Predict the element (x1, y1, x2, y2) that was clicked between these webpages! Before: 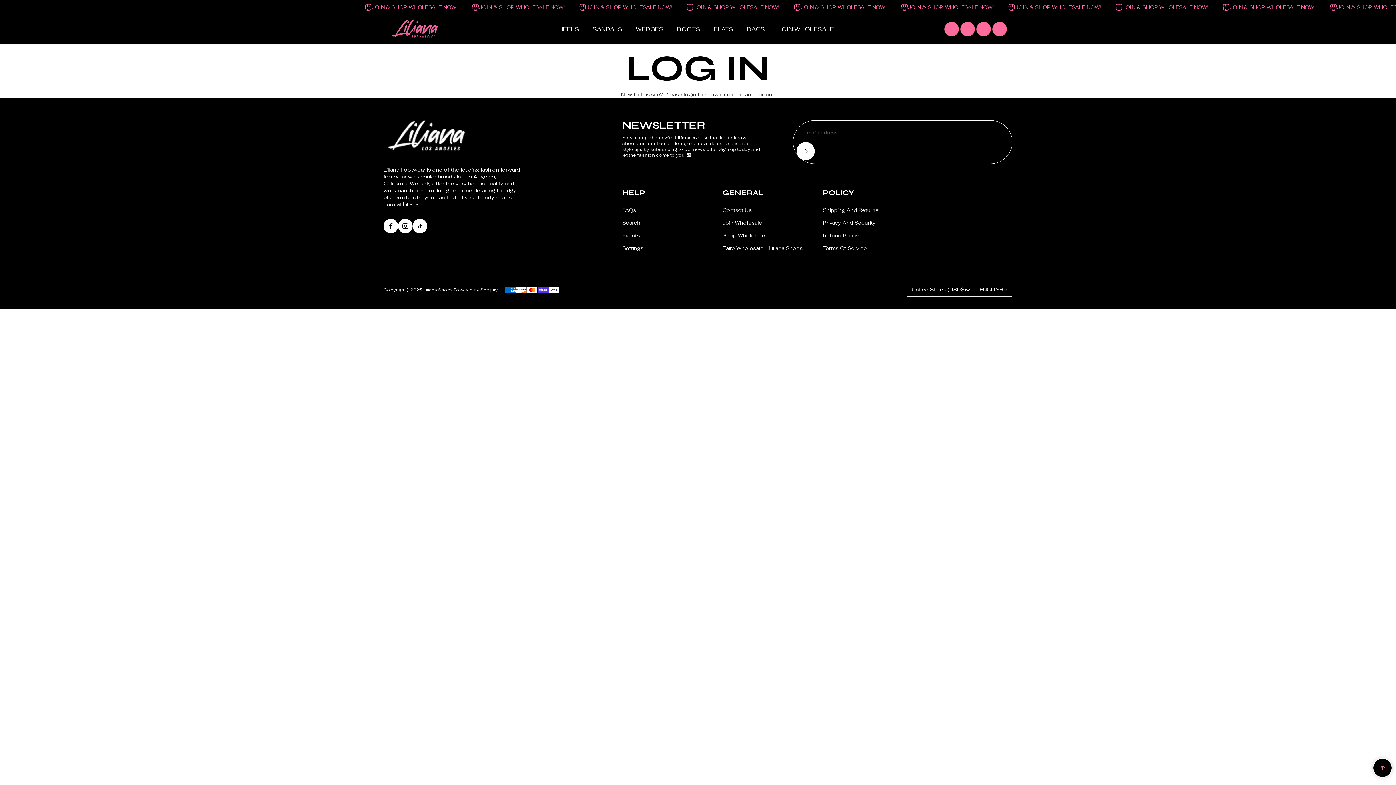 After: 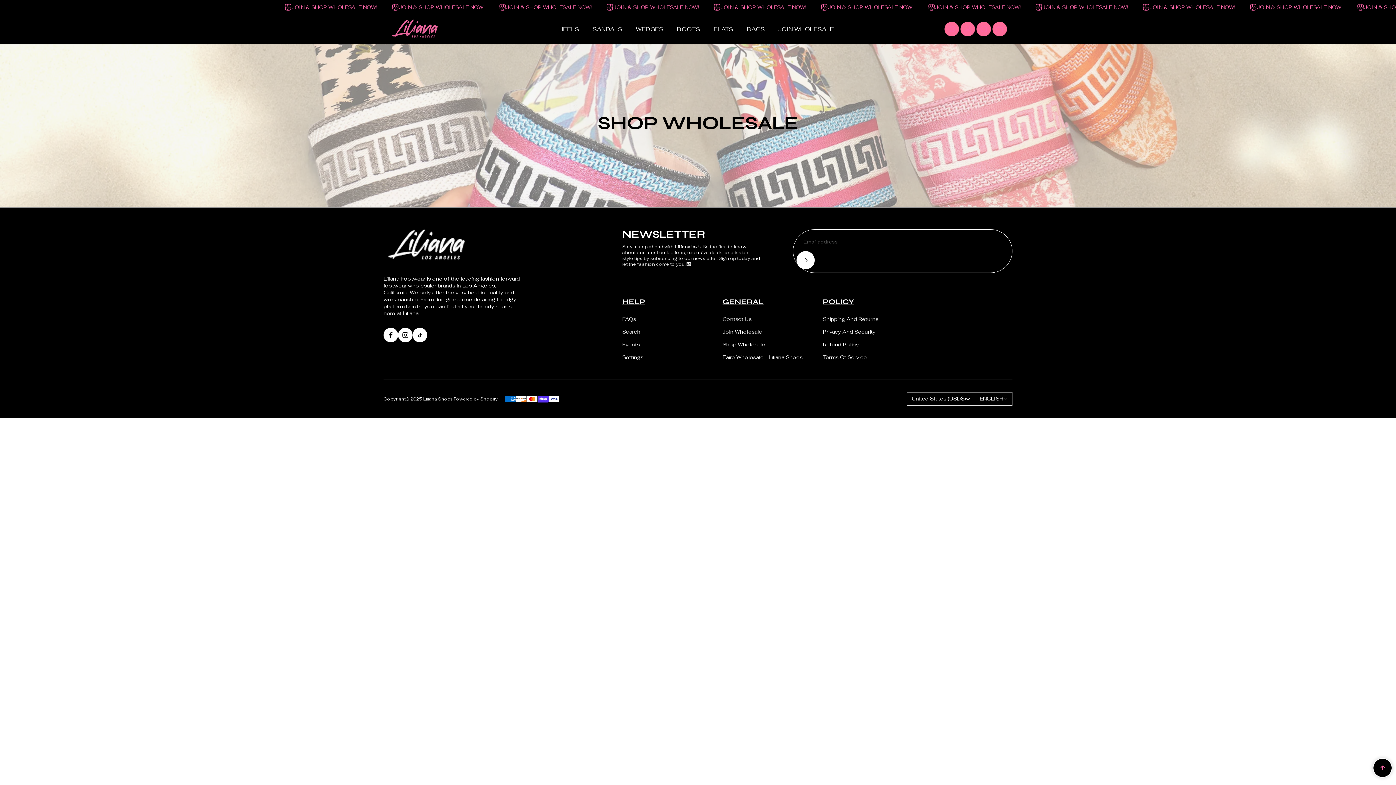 Action: bbox: (722, 217, 762, 228) label: Join Wholesale